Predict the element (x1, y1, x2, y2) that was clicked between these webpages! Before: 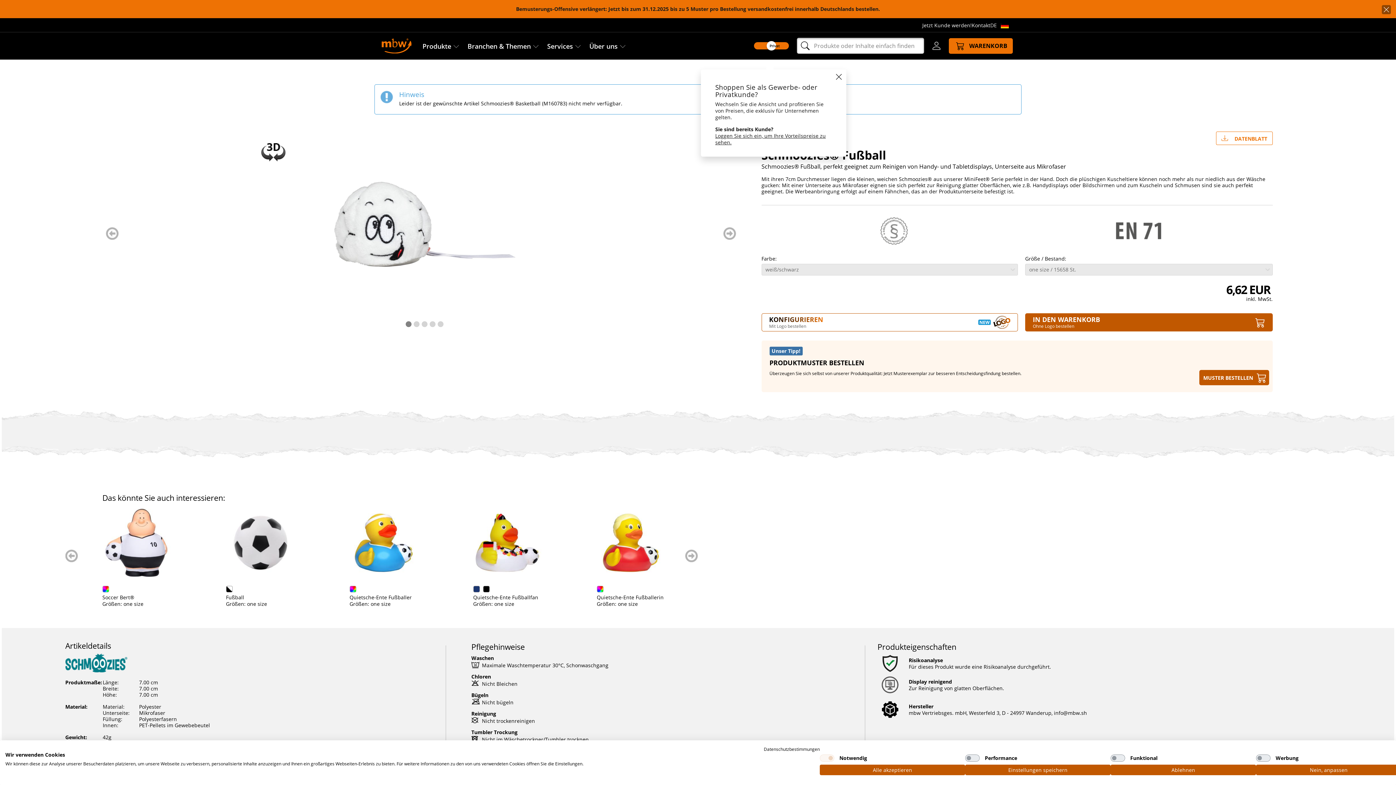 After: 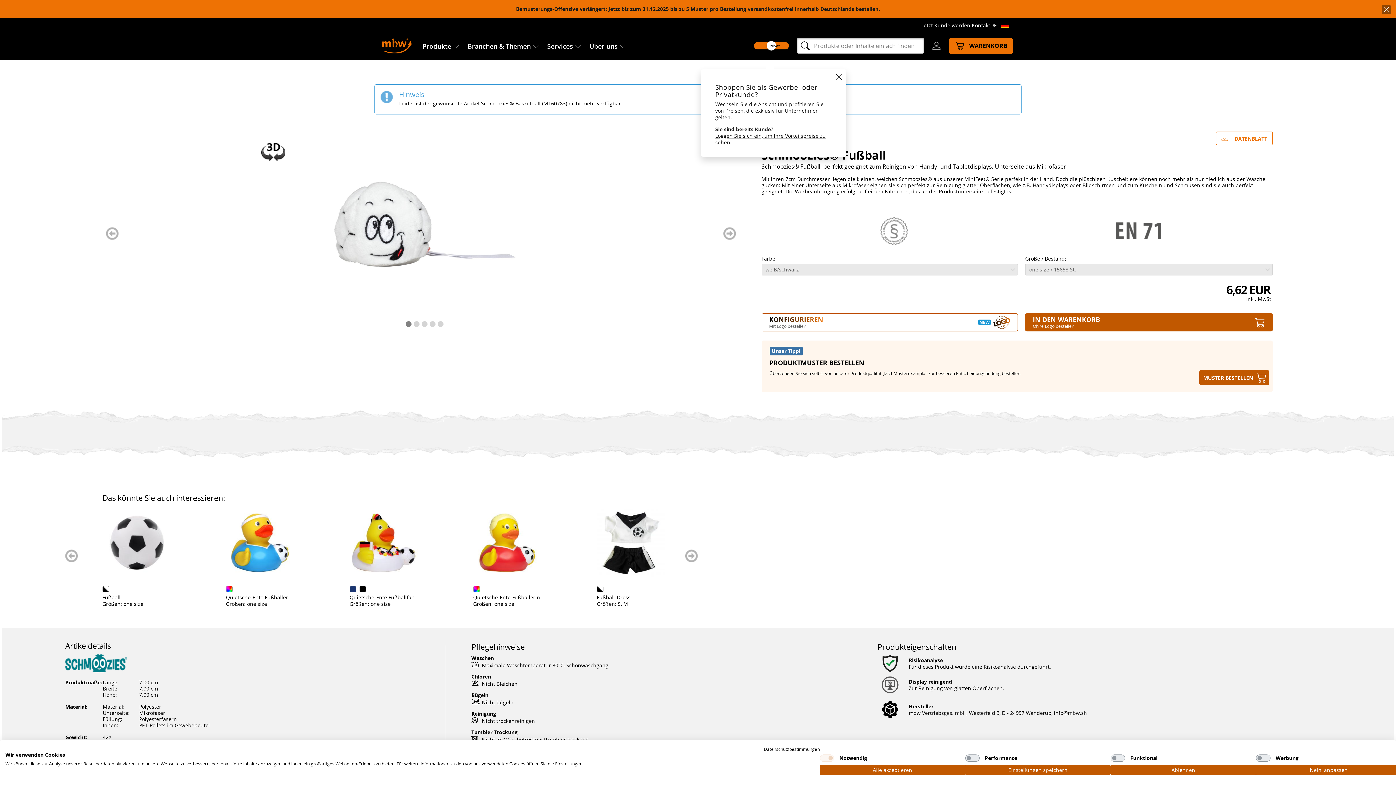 Action: bbox: (685, 549, 698, 562) label: weiter blättern